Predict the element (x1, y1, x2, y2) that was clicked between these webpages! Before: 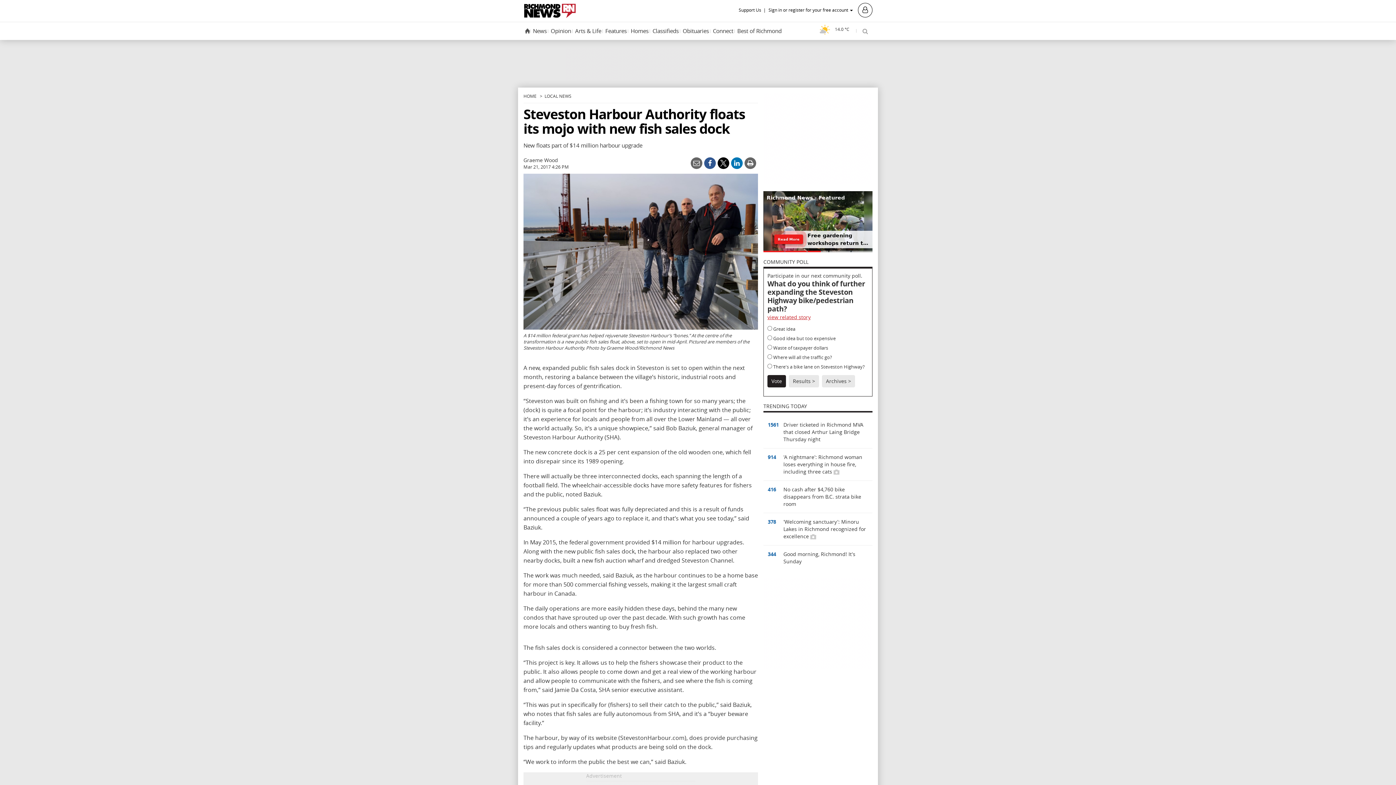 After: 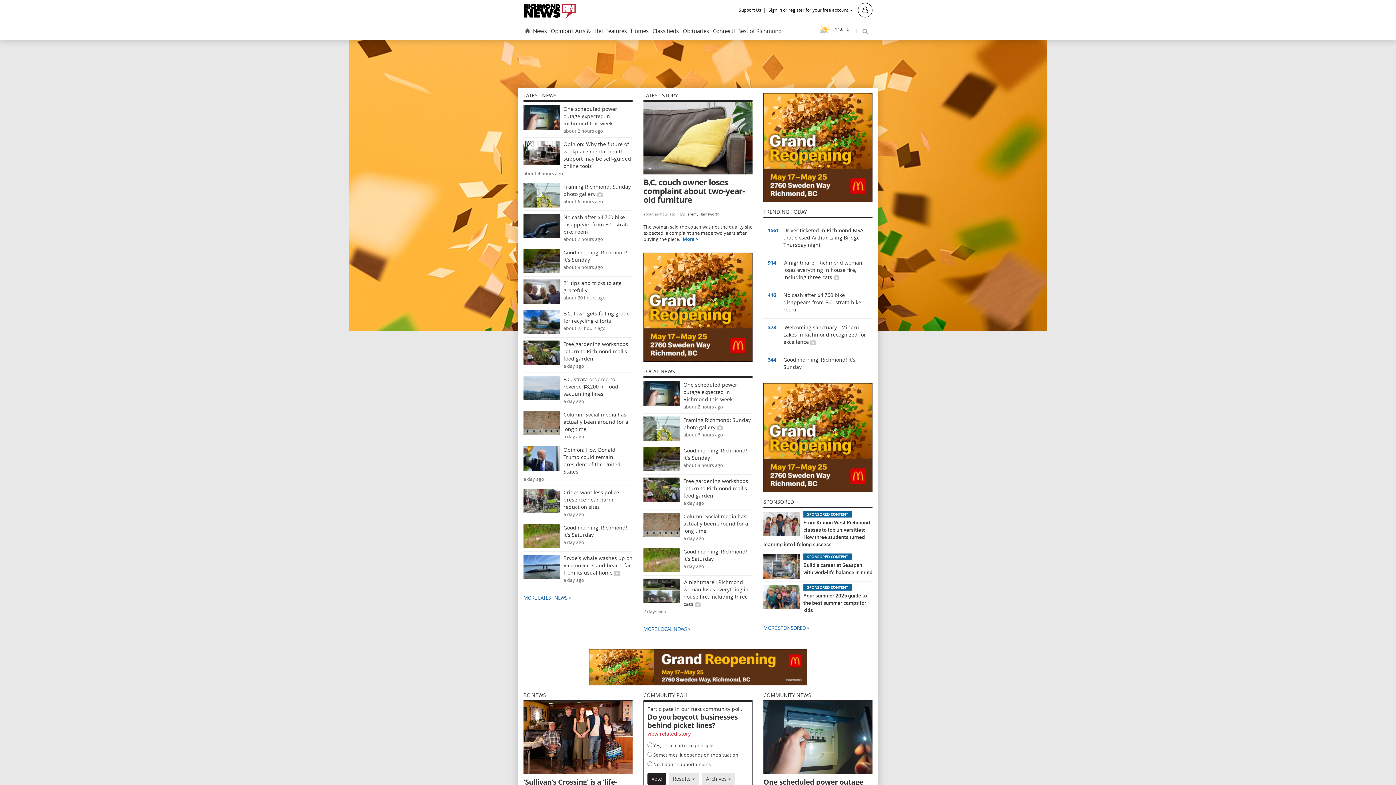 Action: label: Home bbox: (525, 28, 530, 33)